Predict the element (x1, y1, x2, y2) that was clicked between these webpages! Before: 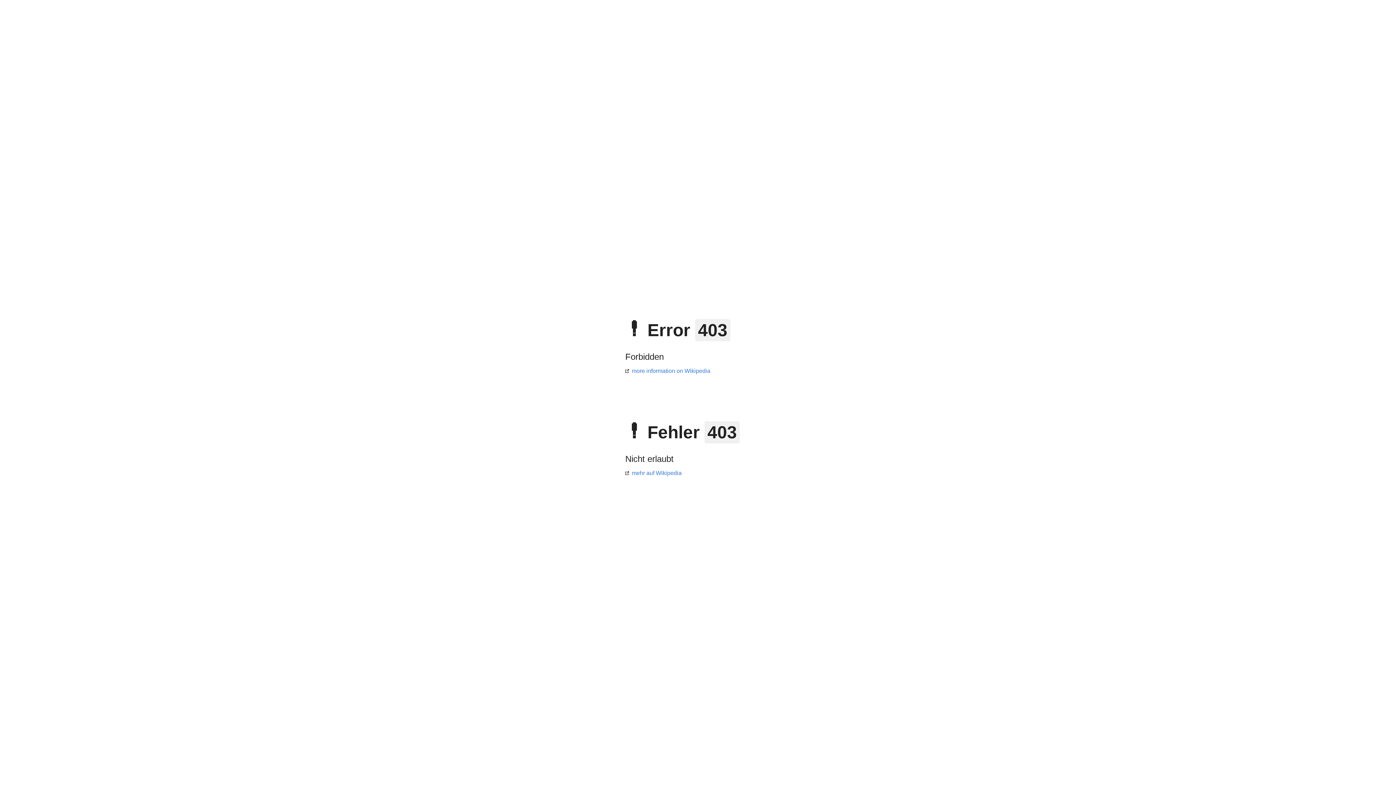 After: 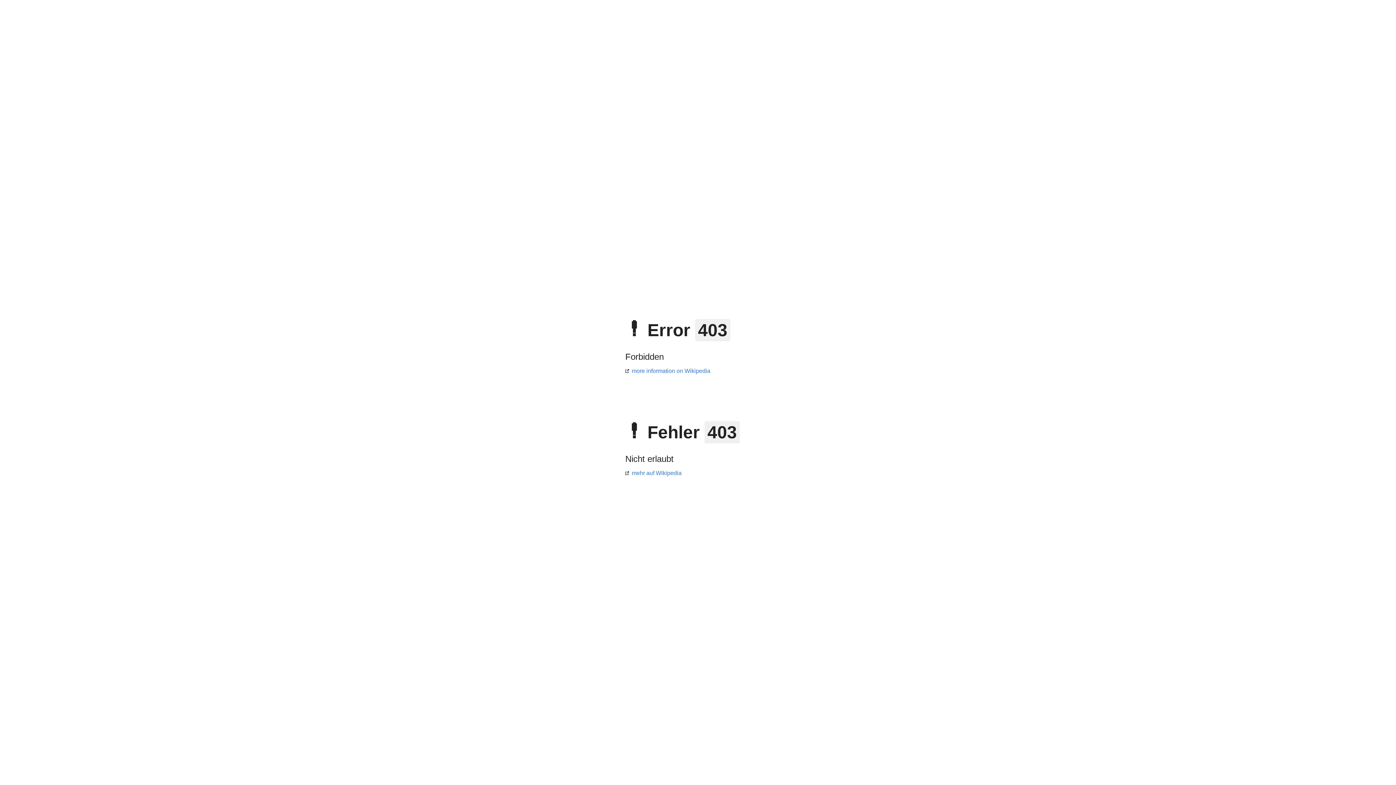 Action: bbox: (625, 368, 710, 374) label: more information on Wikipedia